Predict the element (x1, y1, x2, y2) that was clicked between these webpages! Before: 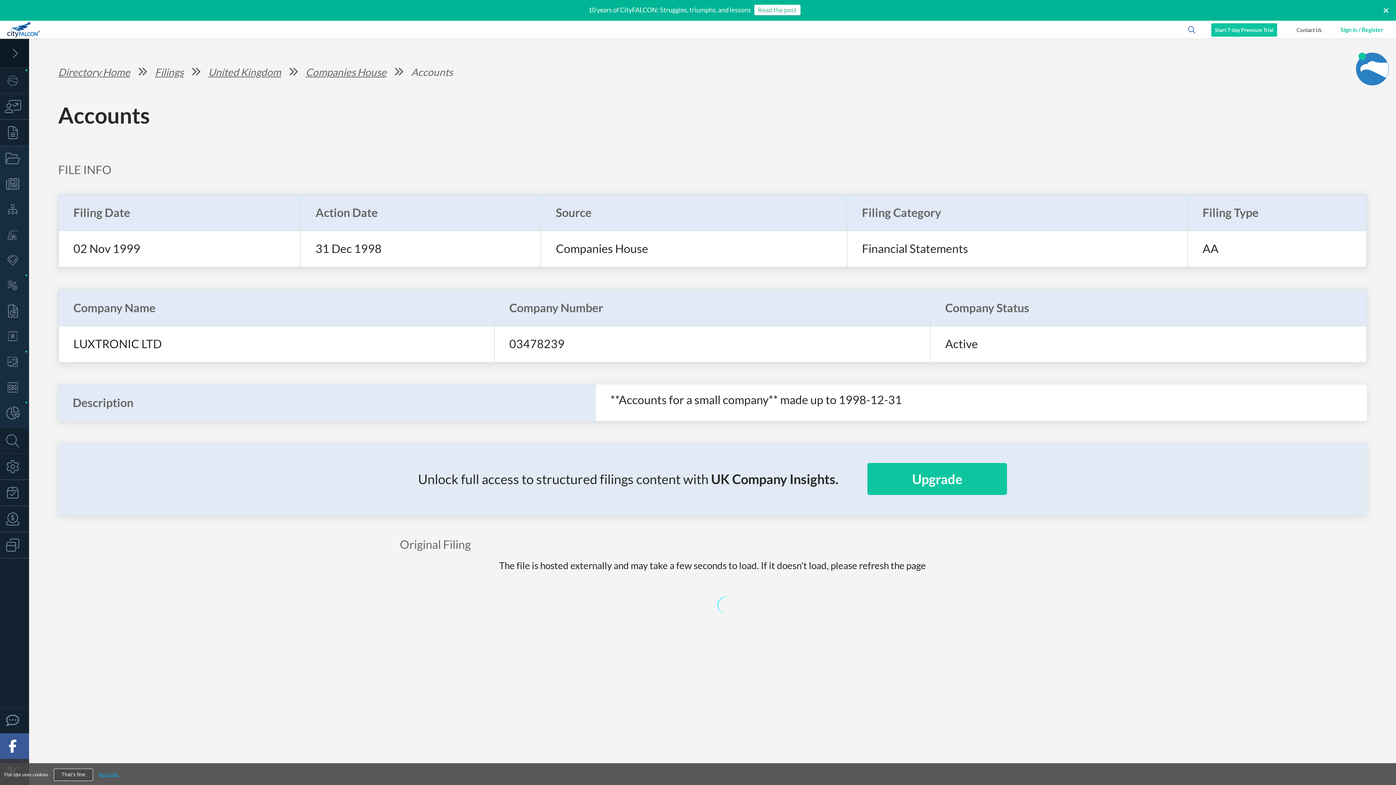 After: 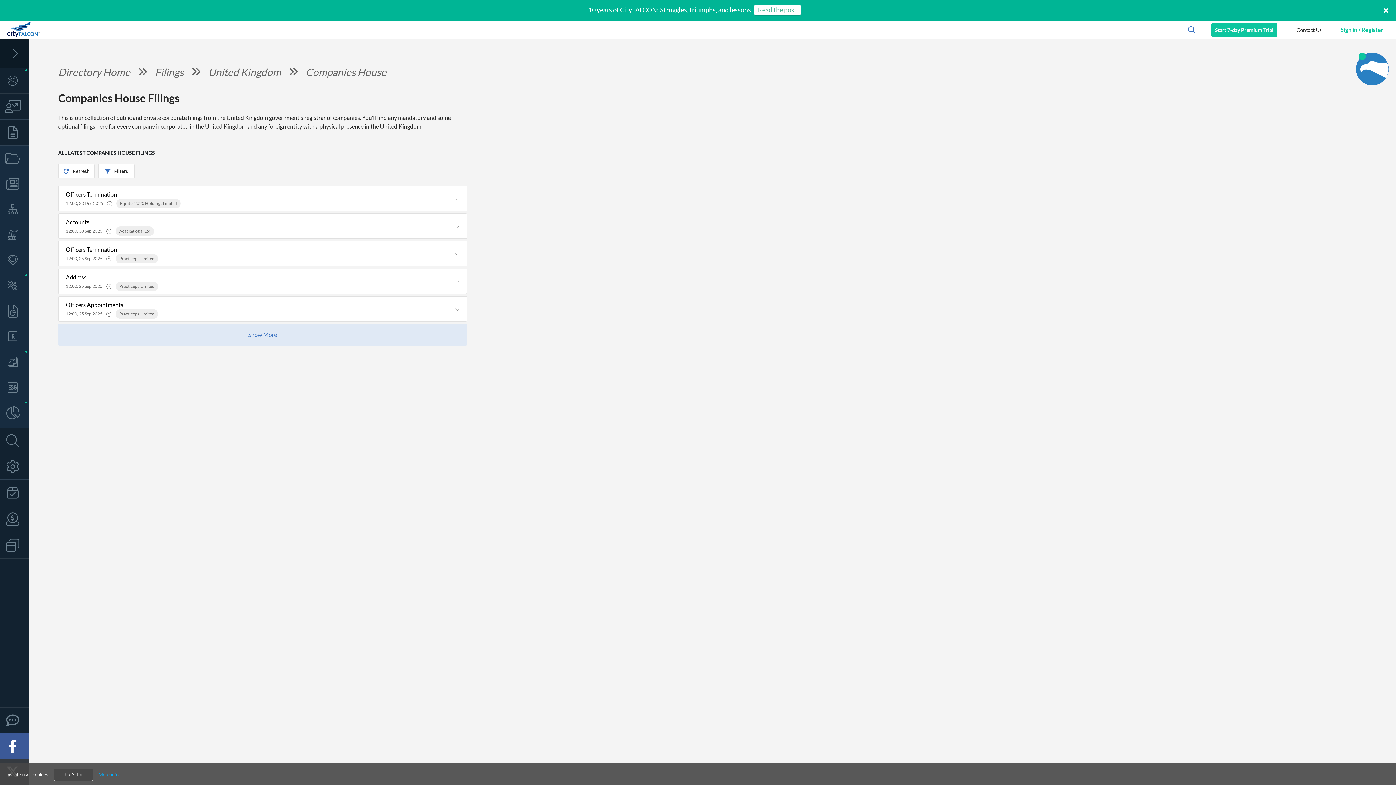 Action: bbox: (305, 65, 386, 78) label: Companies House